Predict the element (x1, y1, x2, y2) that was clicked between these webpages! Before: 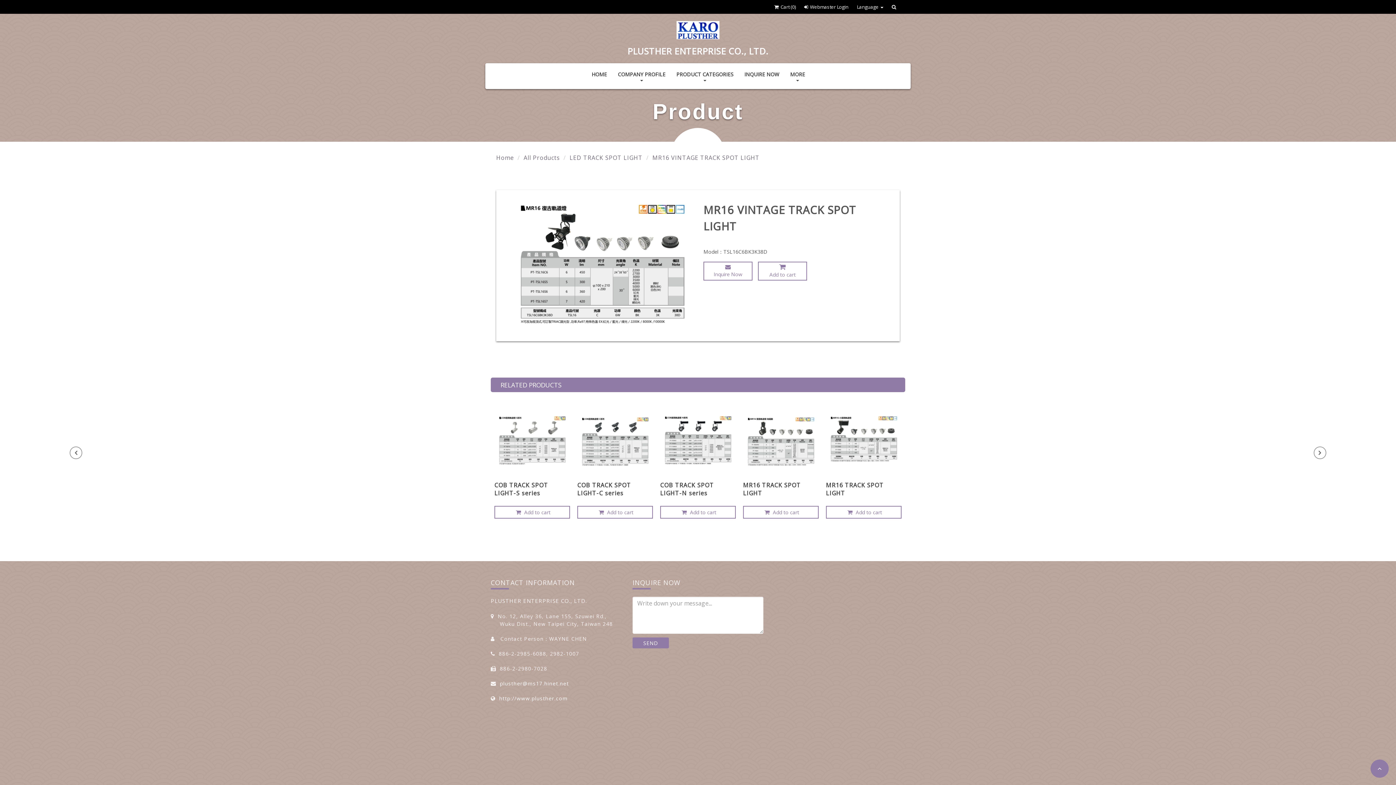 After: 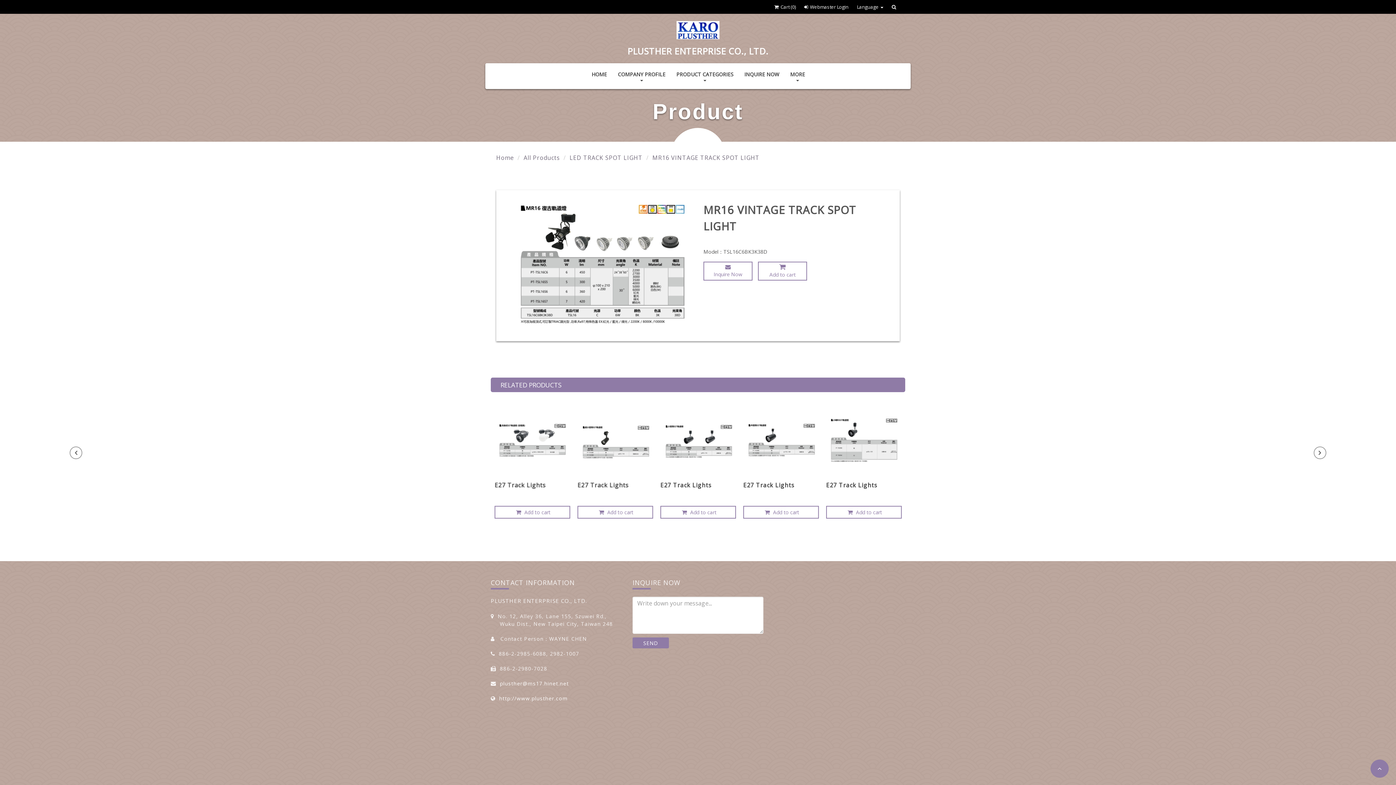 Action: bbox: (500, 680, 568, 687) label: plusther@ms17.hinet.net